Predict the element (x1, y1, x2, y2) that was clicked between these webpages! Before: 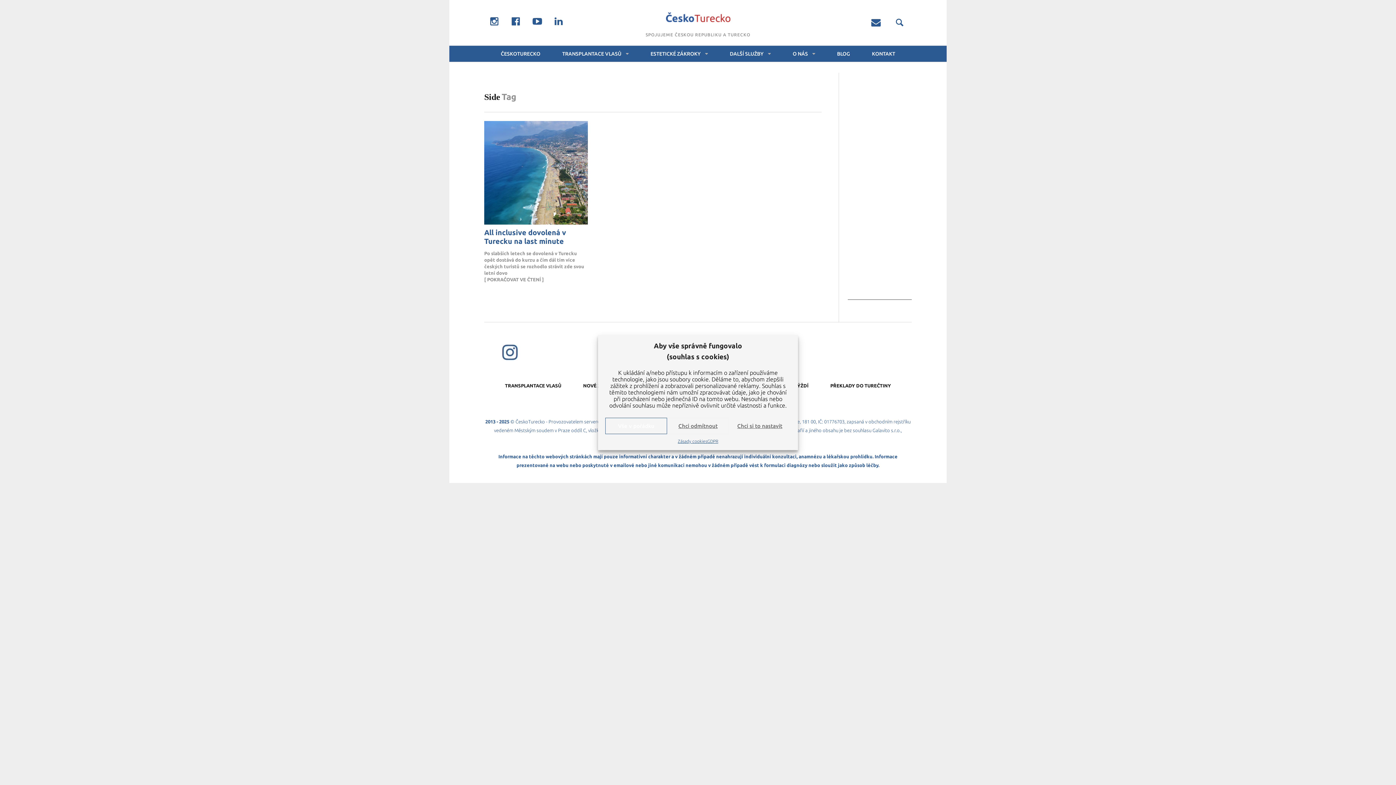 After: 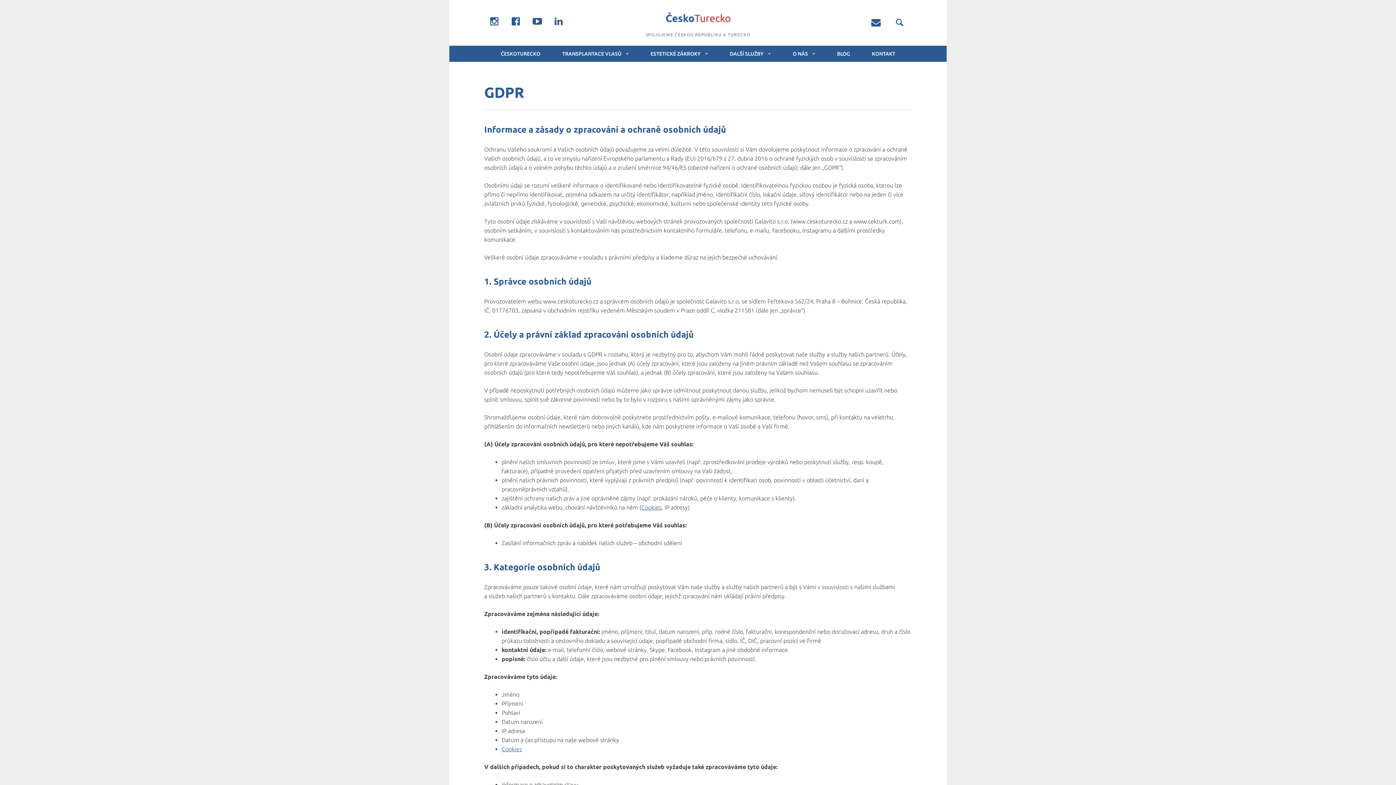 Action: bbox: (707, 438, 718, 444) label: GDPR